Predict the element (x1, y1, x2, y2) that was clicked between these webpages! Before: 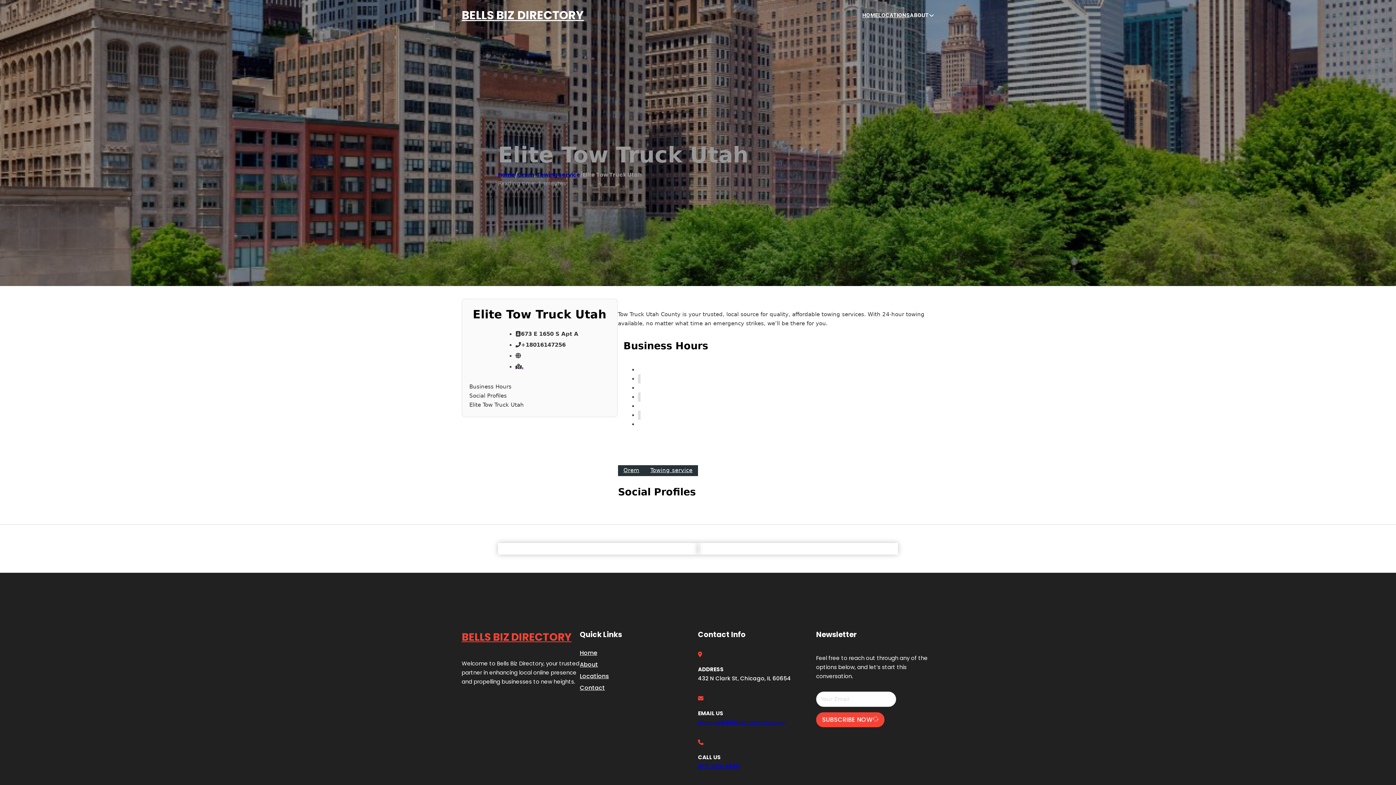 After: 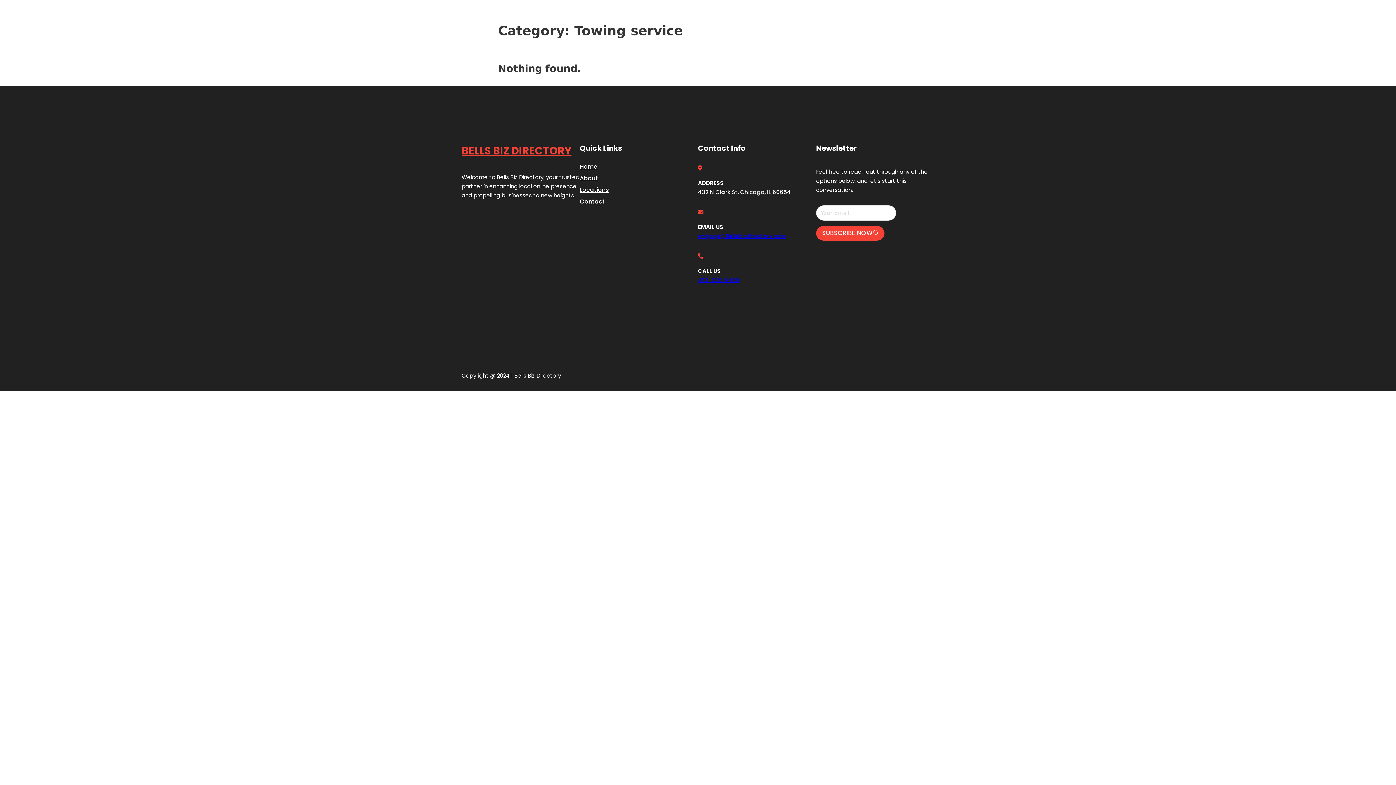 Action: bbox: (645, 465, 698, 476) label: Towing service